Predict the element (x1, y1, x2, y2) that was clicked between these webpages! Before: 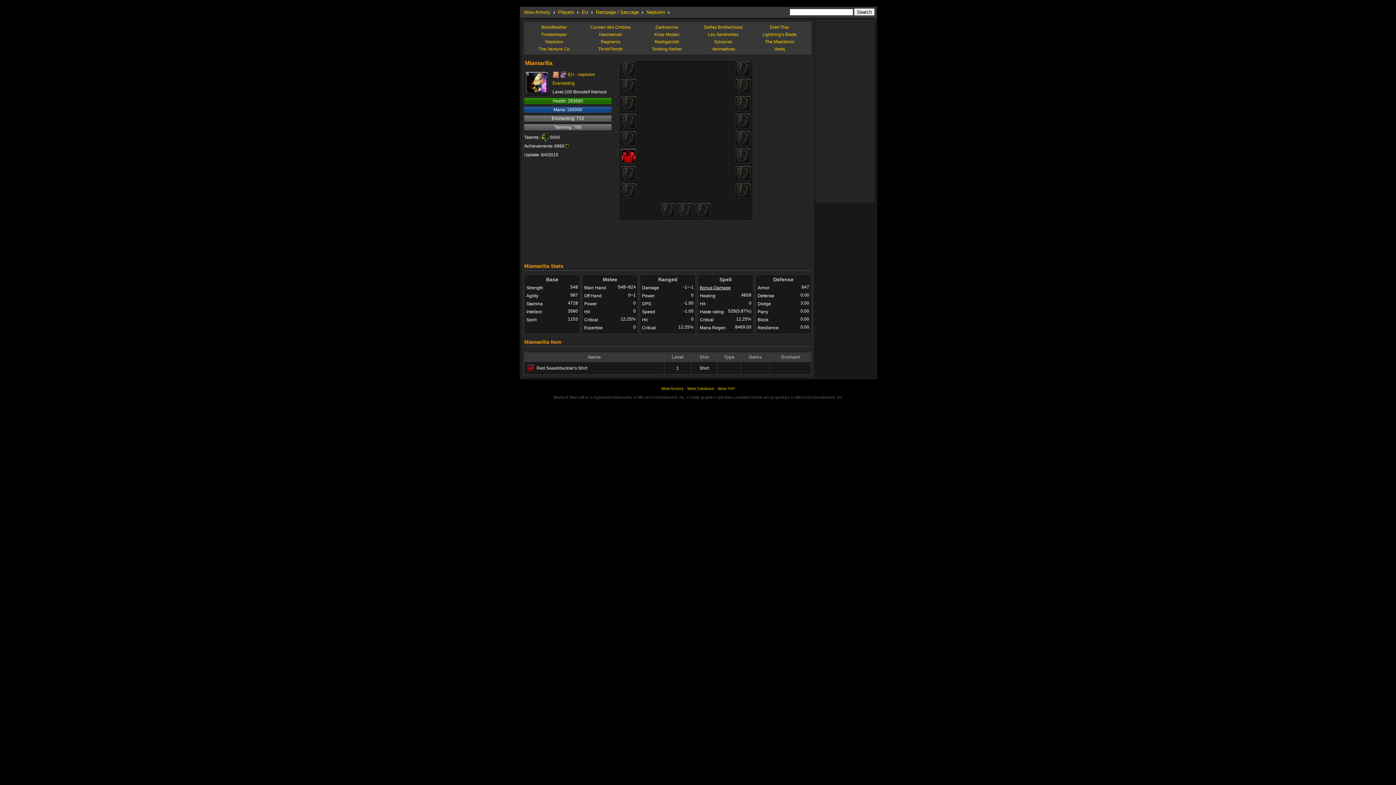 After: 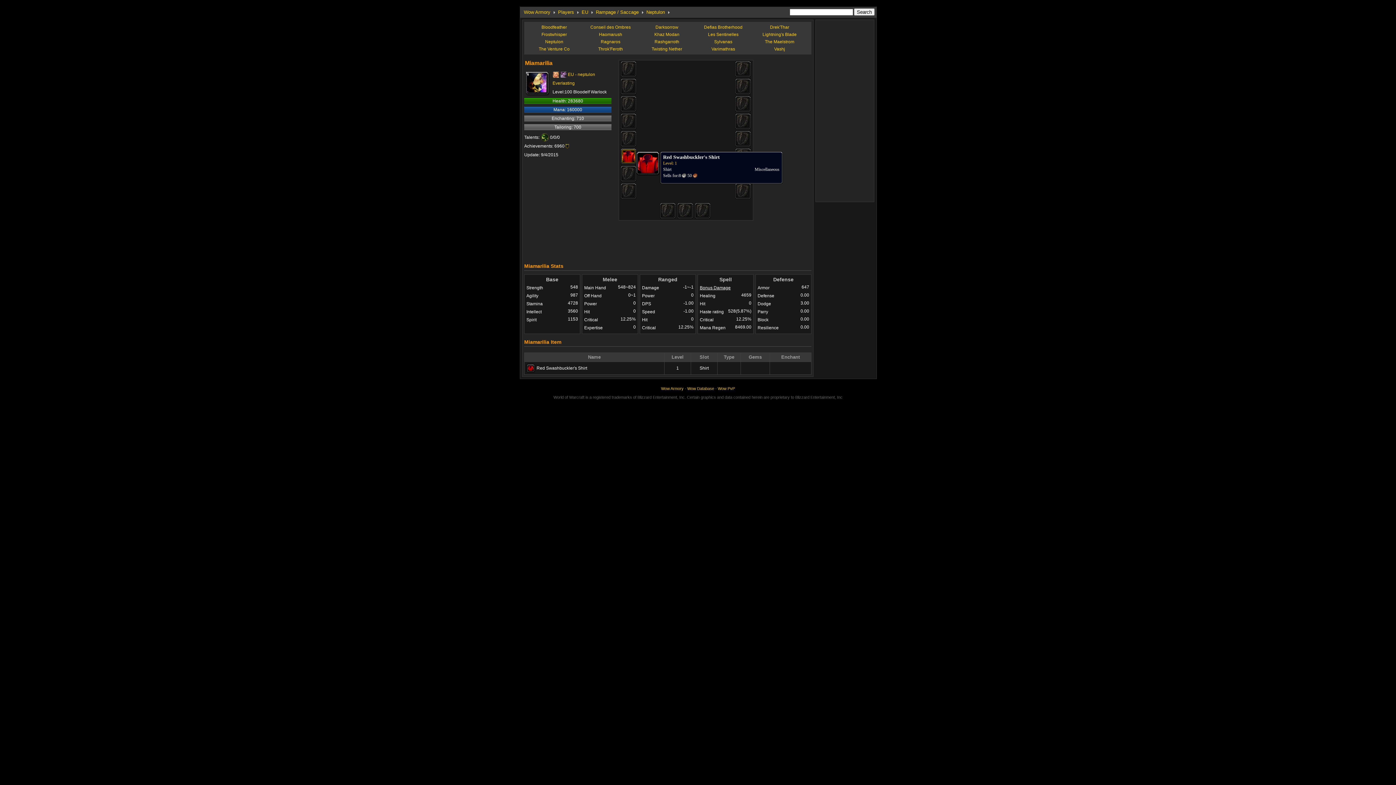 Action: bbox: (620, 147, 637, 165)